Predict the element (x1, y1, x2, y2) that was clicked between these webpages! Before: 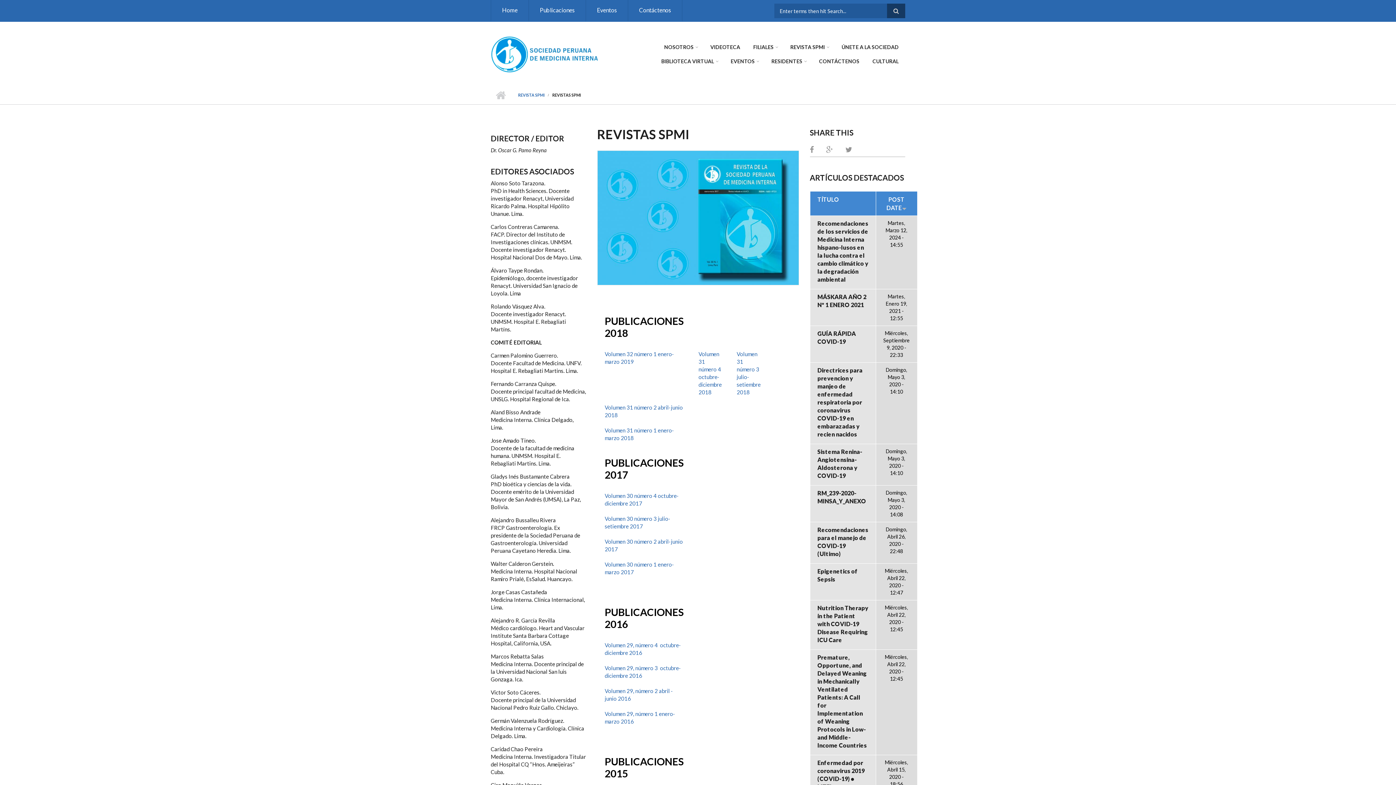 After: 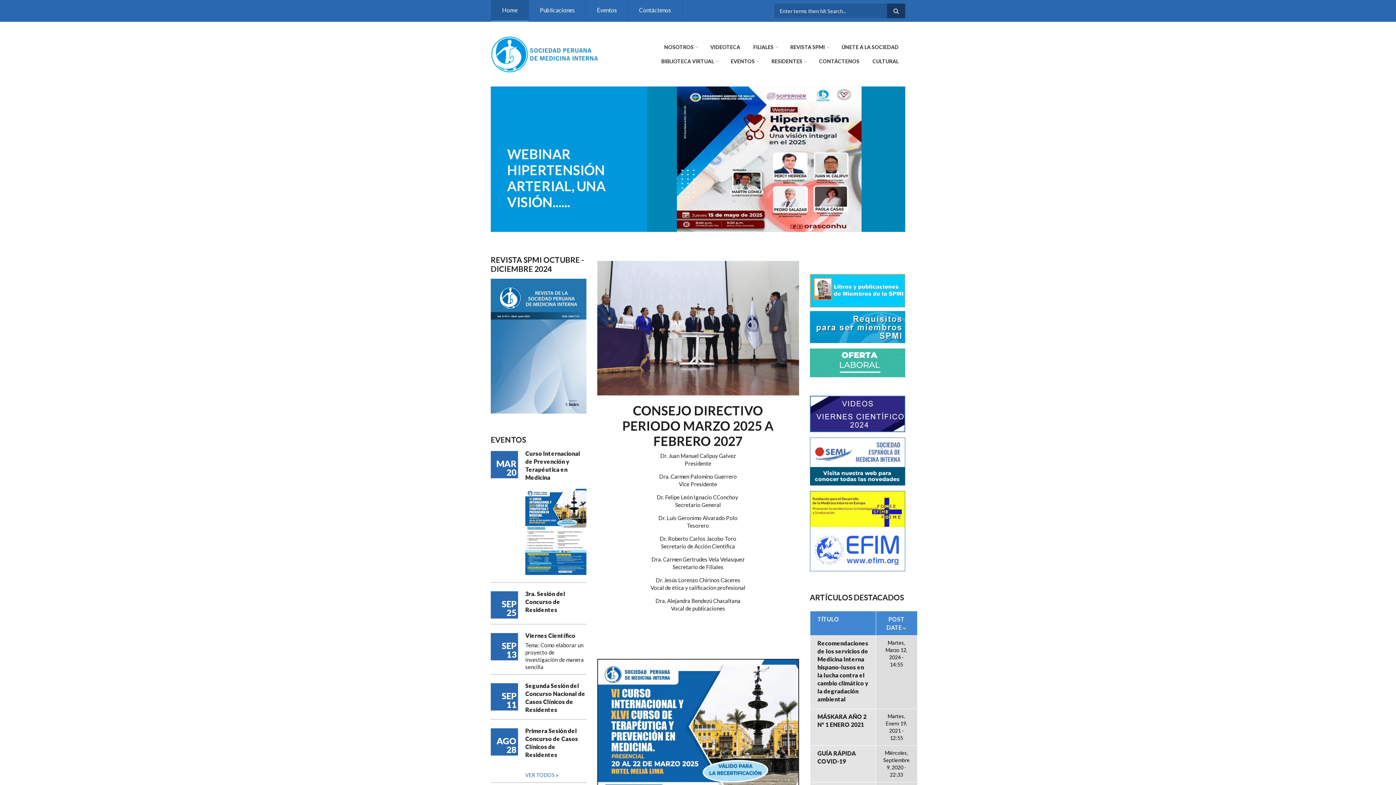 Action: bbox: (490, 50, 600, 57)